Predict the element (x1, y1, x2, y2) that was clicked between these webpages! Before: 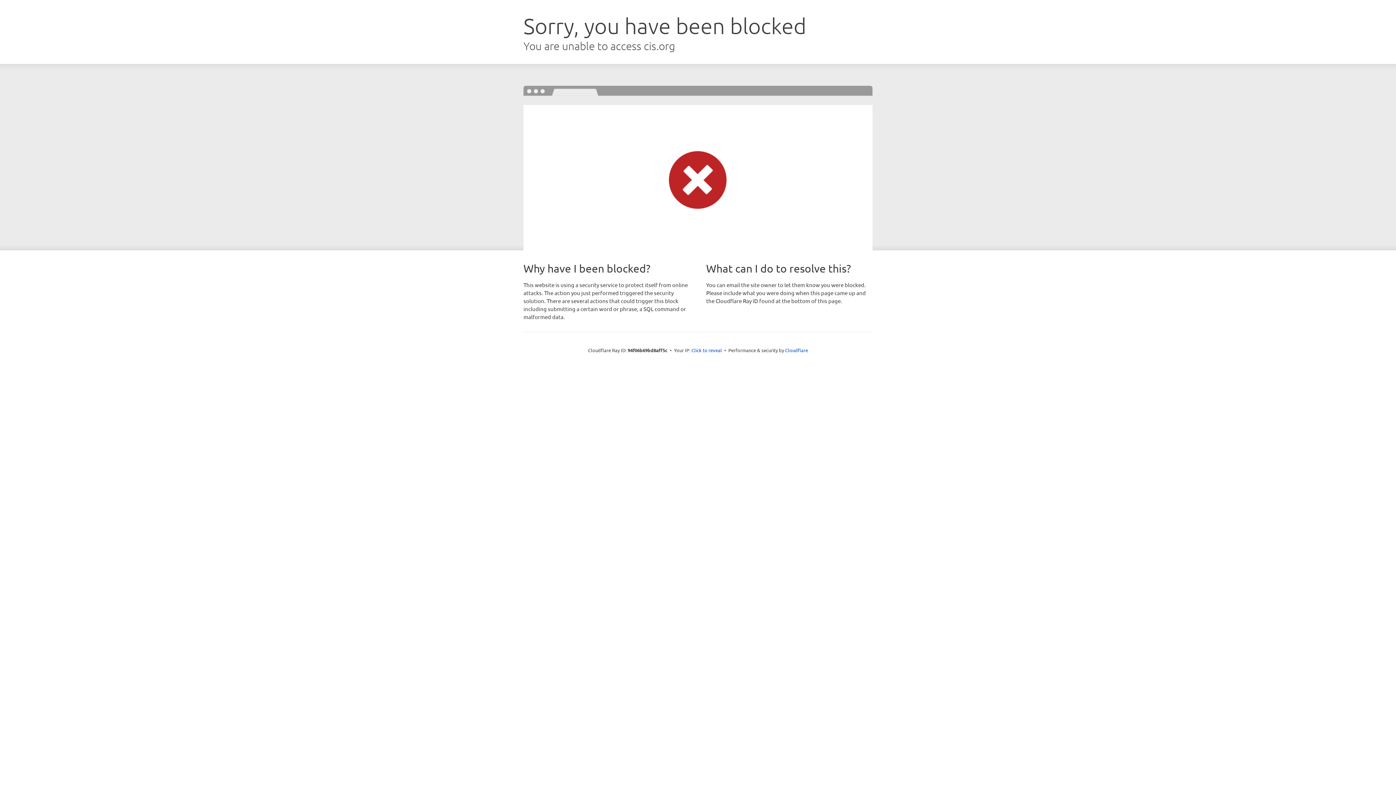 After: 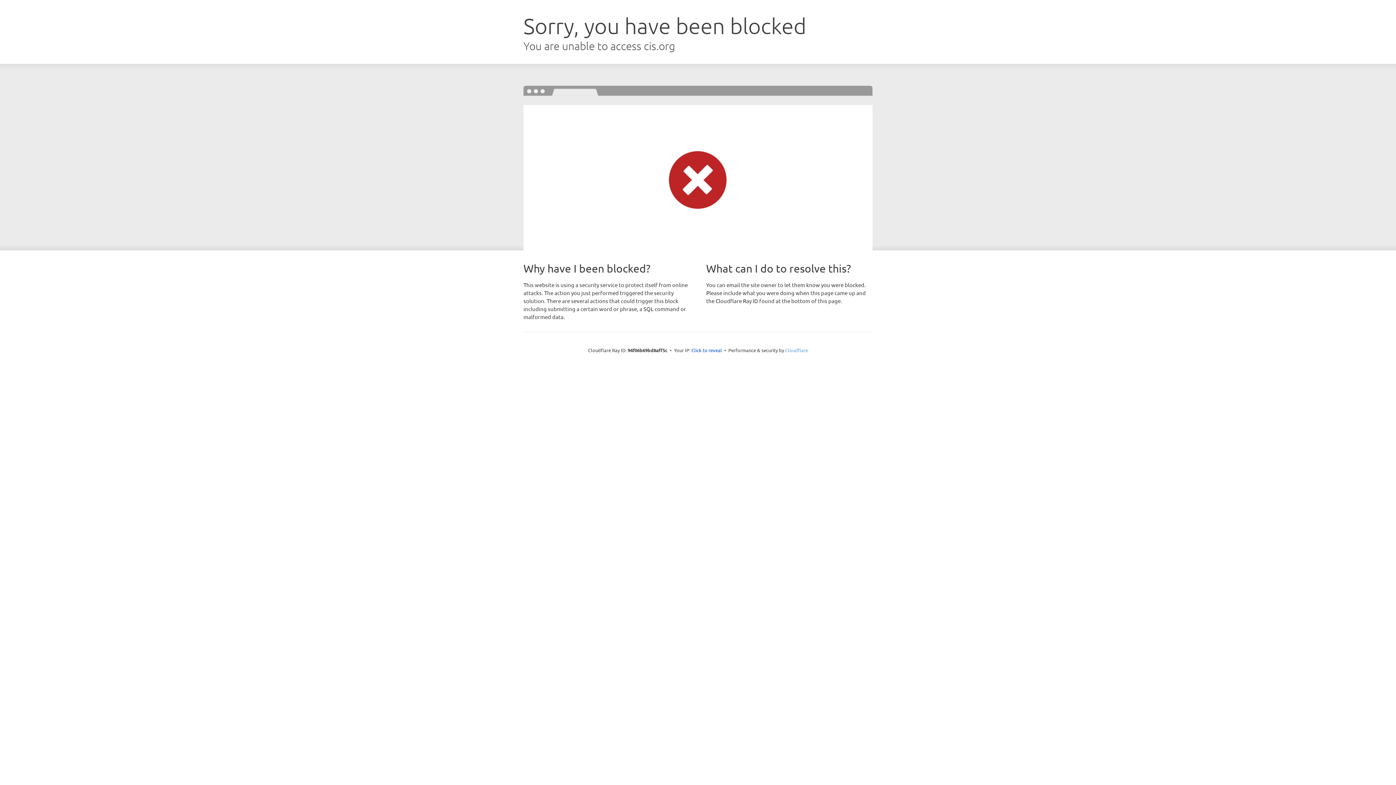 Action: label: Cloudflare bbox: (785, 347, 808, 353)